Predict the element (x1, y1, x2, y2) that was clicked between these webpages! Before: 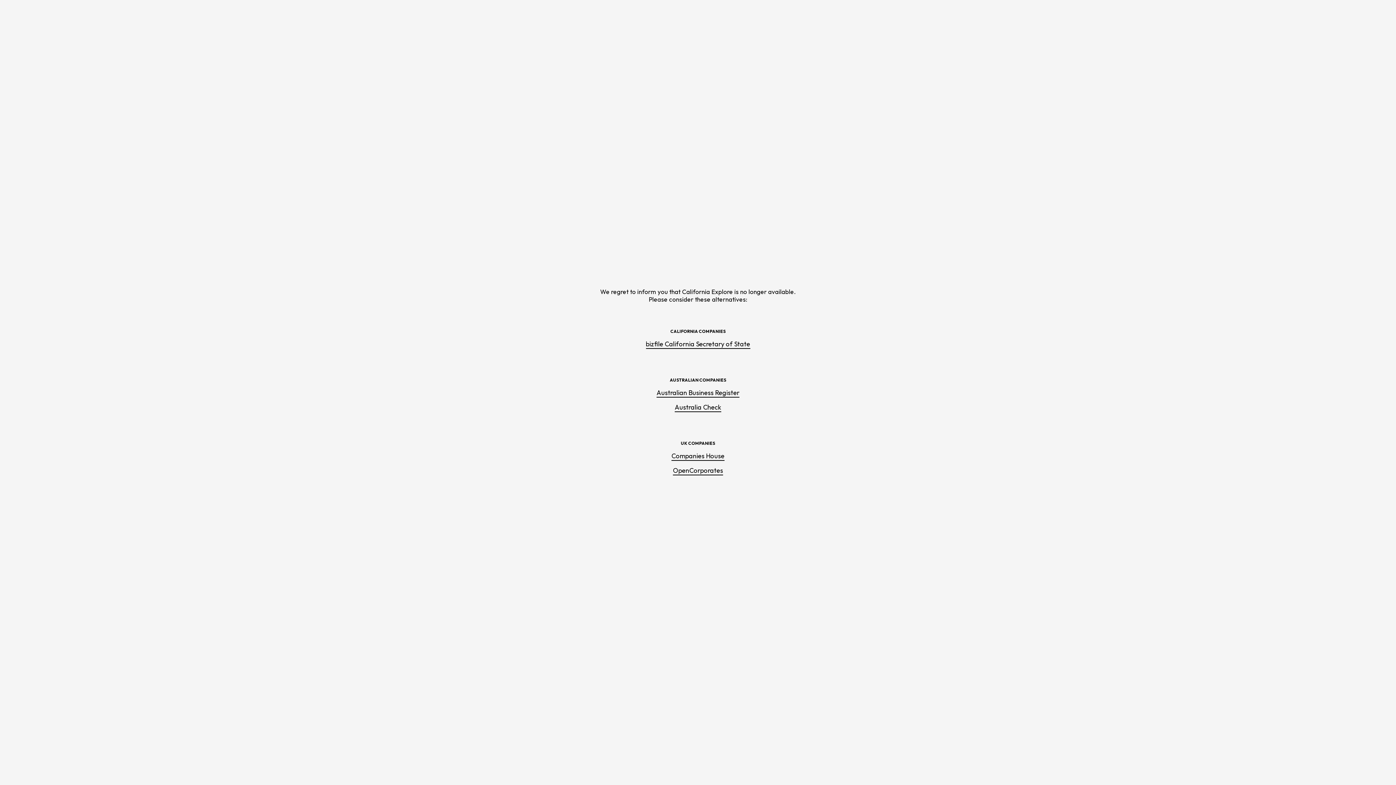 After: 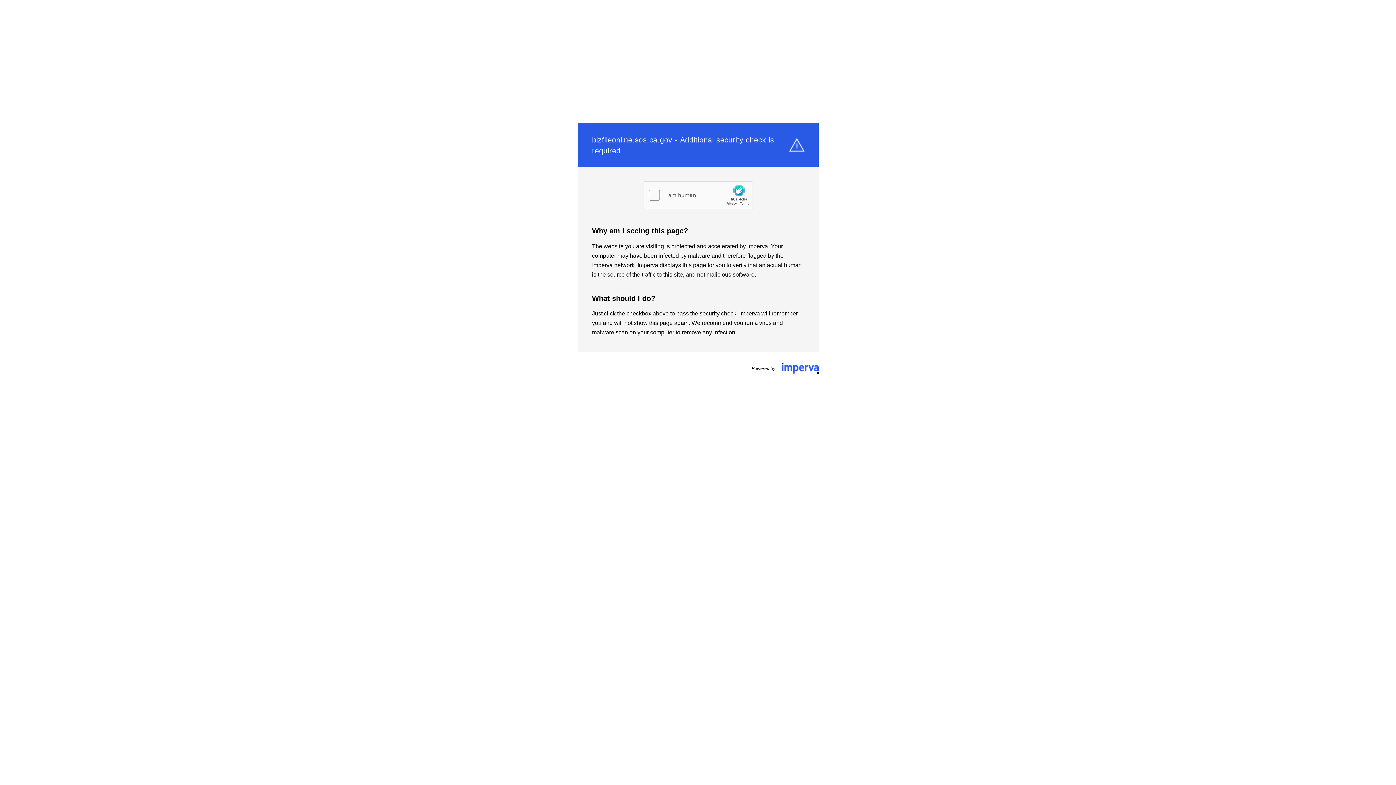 Action: bbox: (646, 339, 750, 348) label: bizfile California Secretary of State